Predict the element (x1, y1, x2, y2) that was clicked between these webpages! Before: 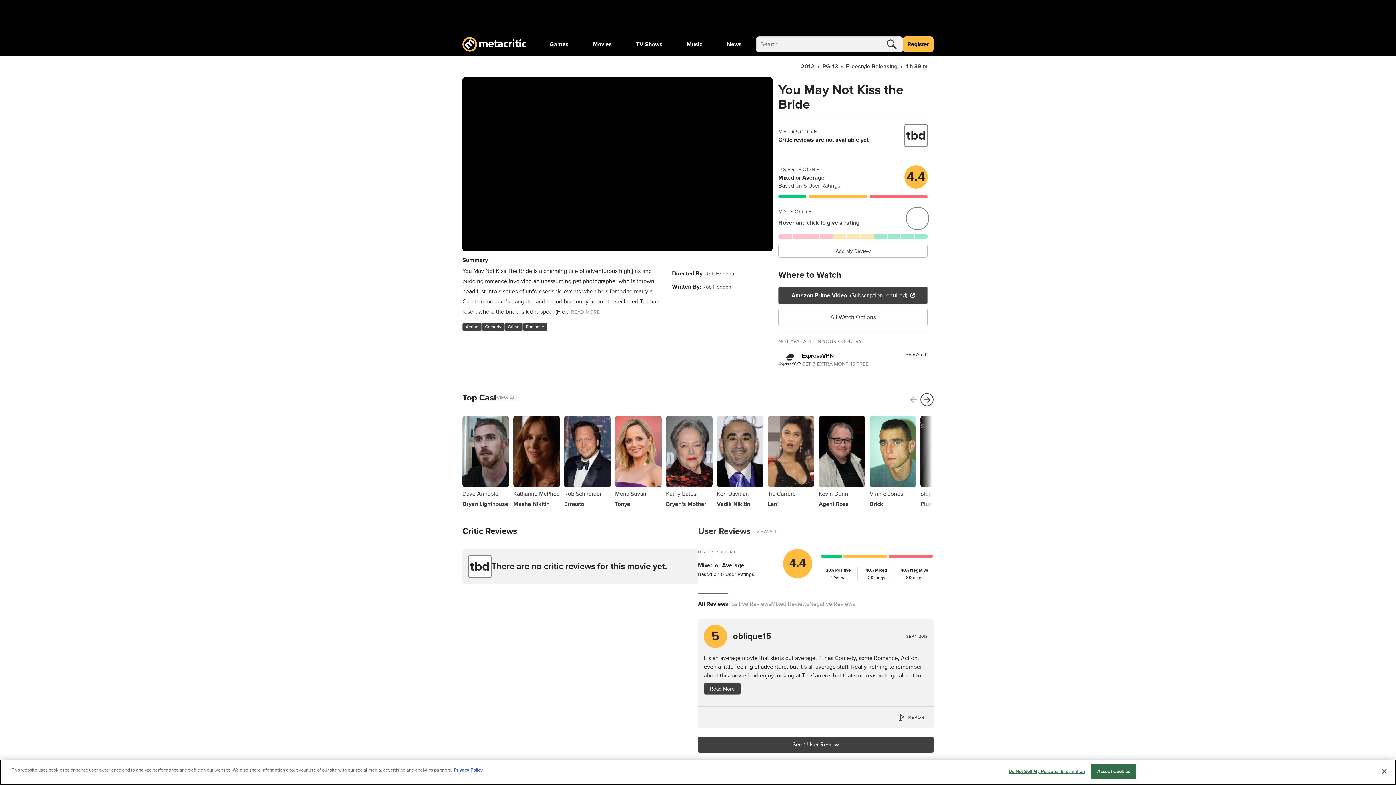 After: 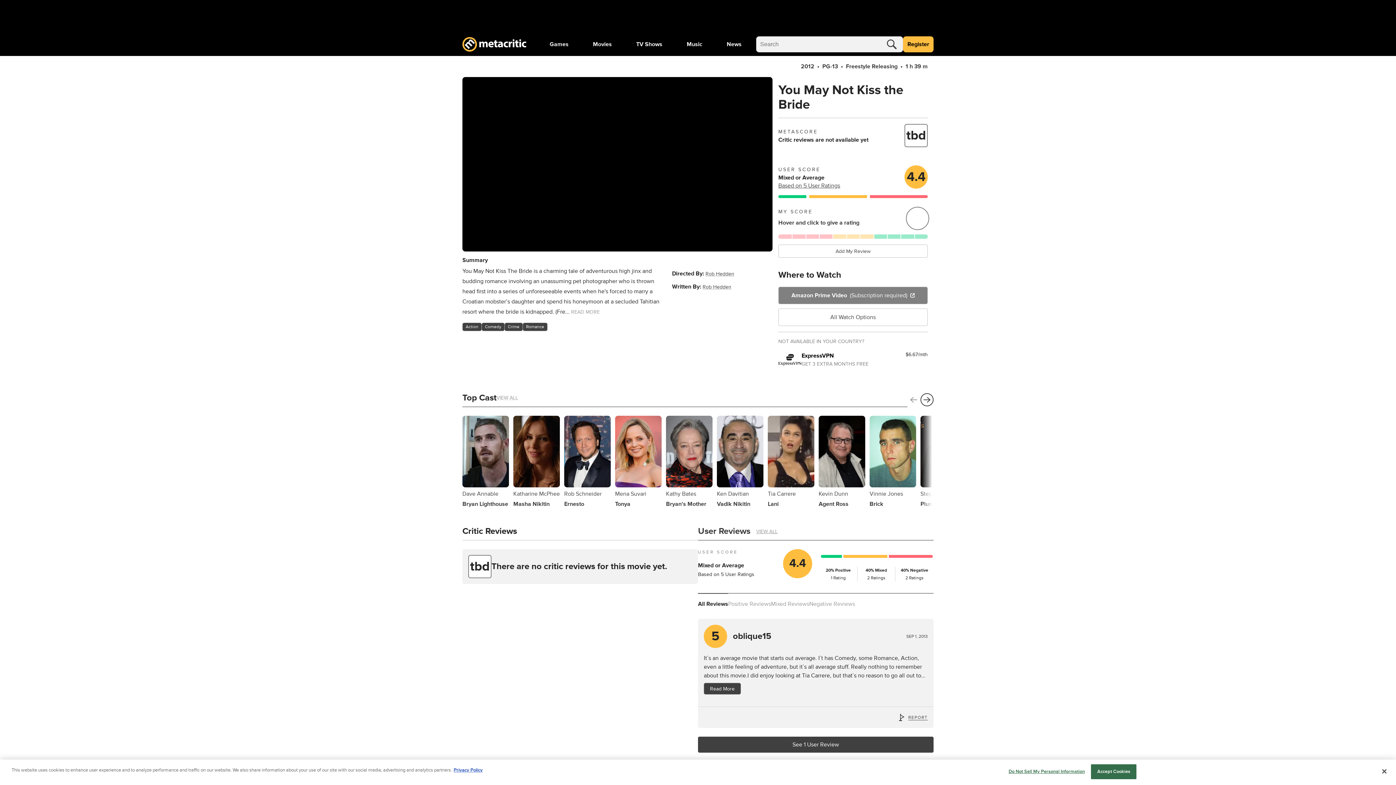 Action: label: Amazon Prime Video
(Subscription required) bbox: (778, 286, 928, 304)